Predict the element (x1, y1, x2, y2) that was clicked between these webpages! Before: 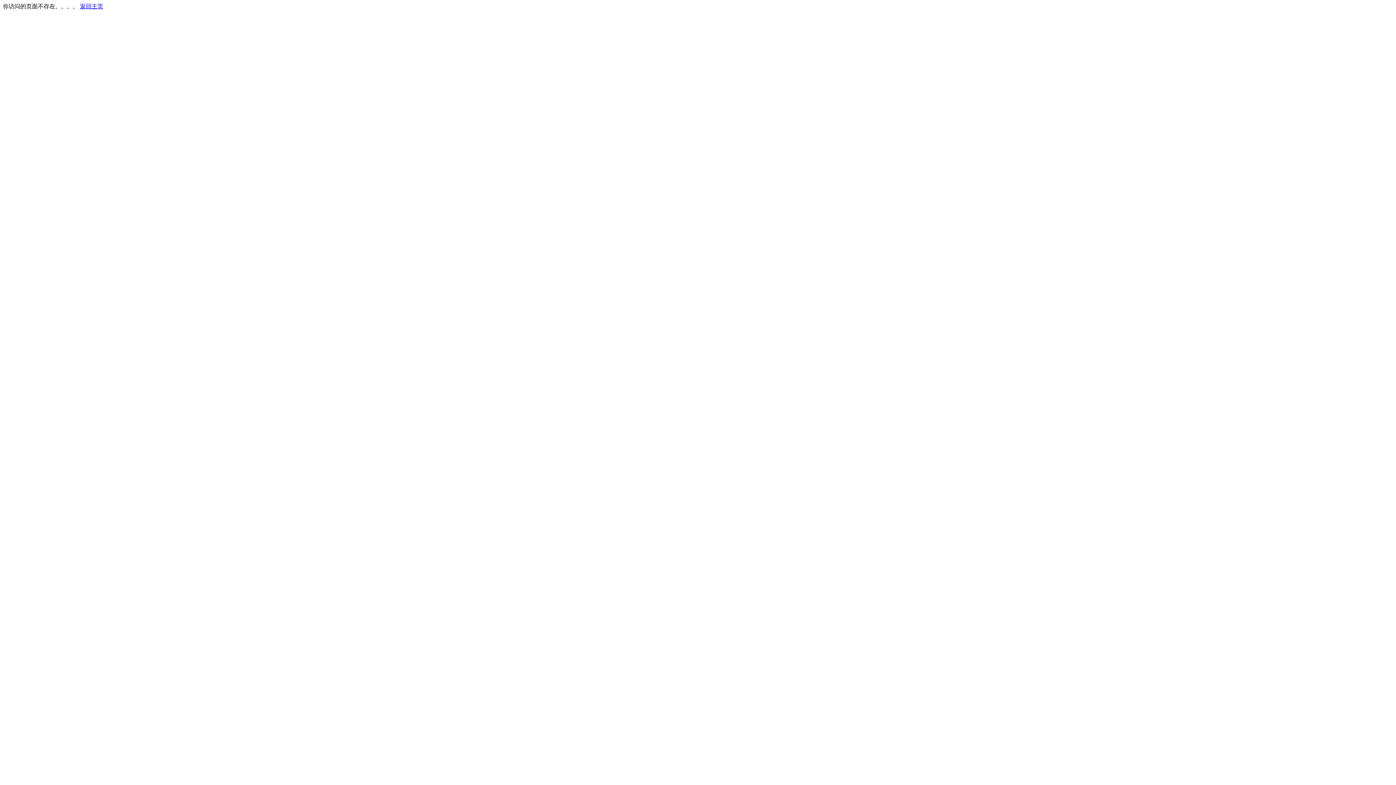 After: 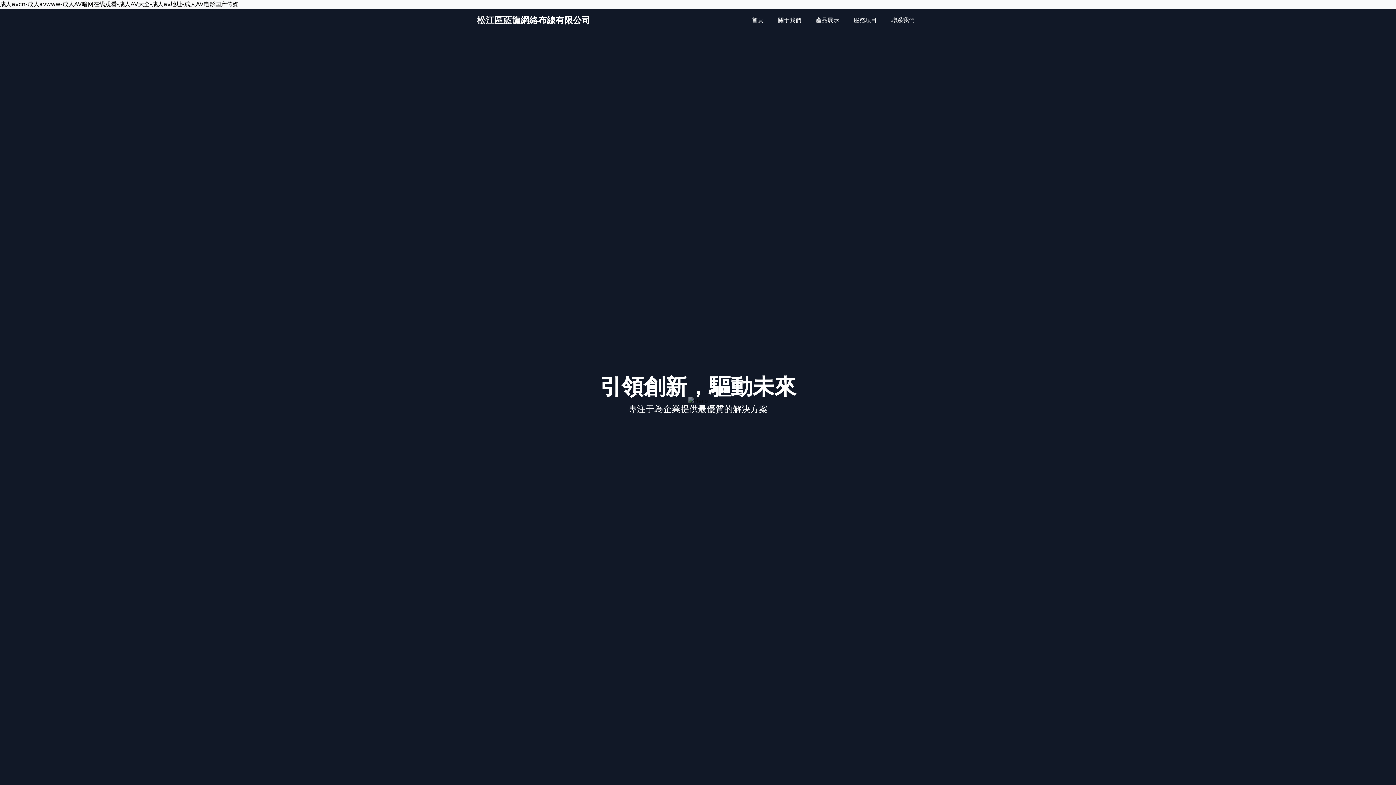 Action: bbox: (80, 3, 103, 9) label: 返回主页